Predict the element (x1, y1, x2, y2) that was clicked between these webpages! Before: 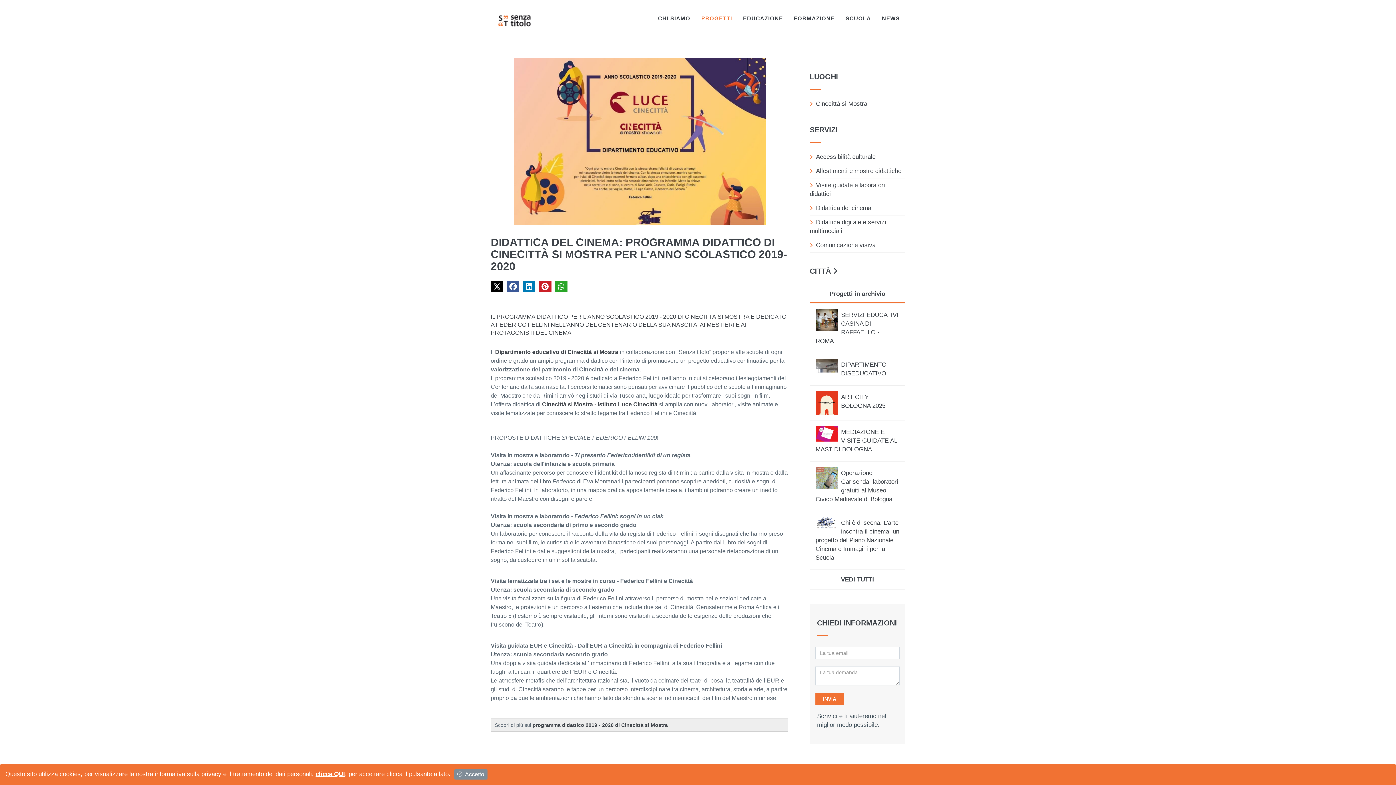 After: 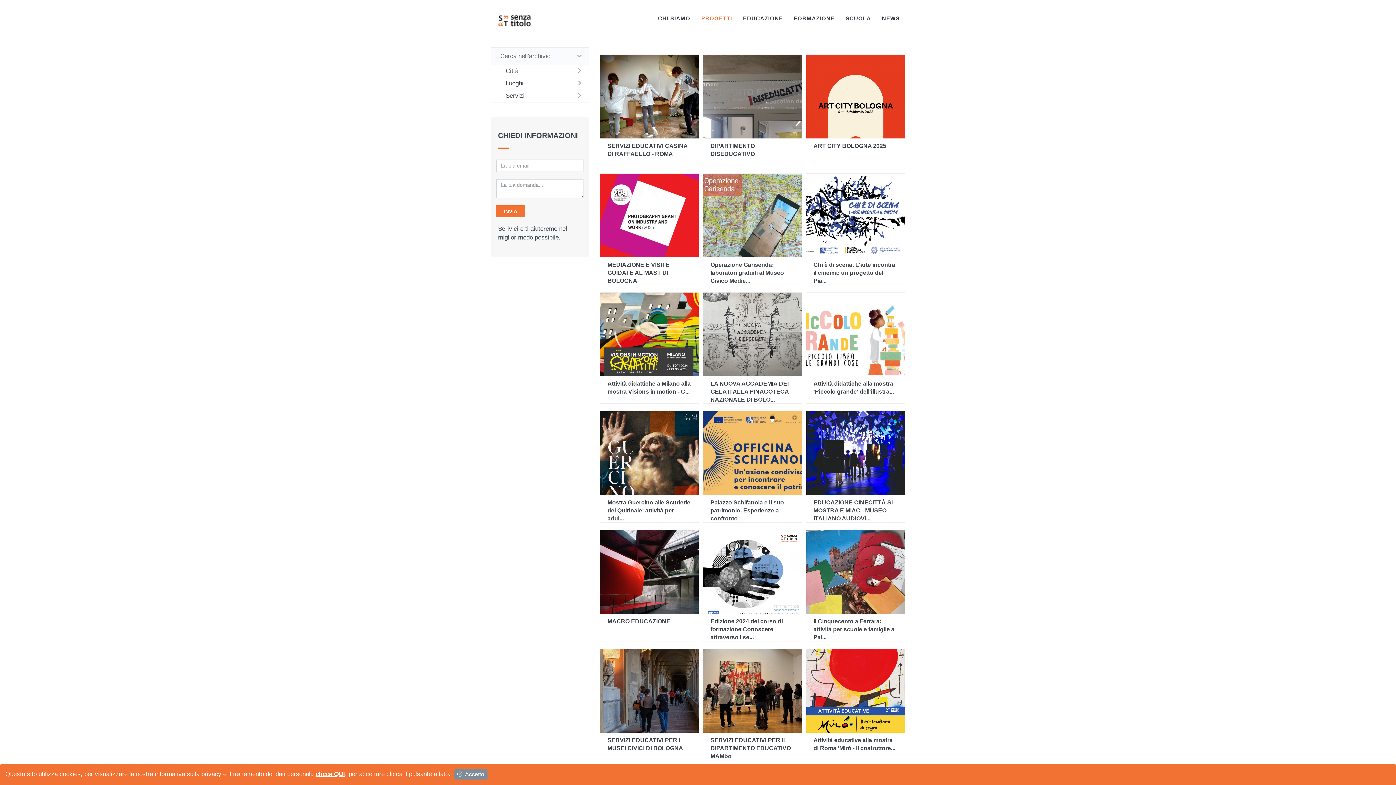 Action: label: VEDI TUTTI bbox: (815, 575, 899, 584)